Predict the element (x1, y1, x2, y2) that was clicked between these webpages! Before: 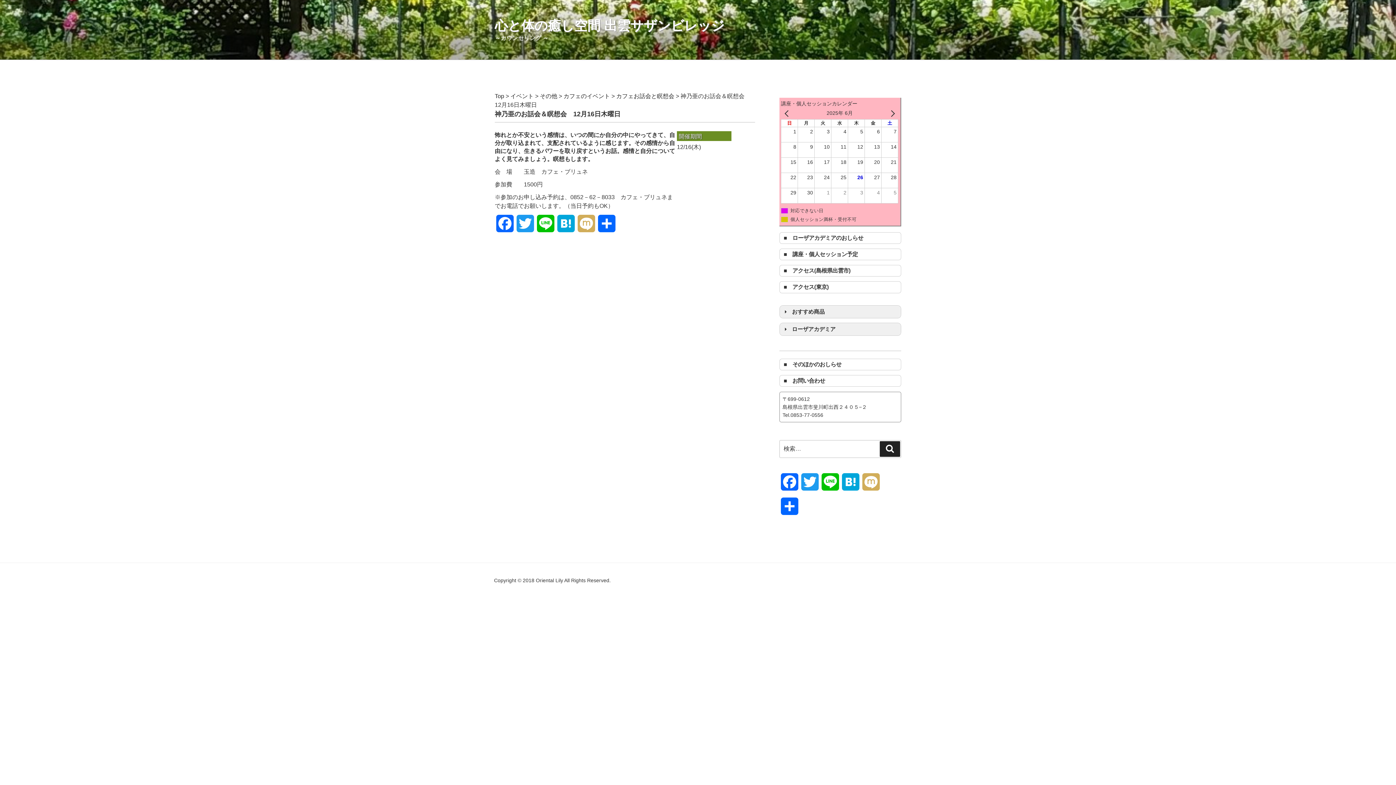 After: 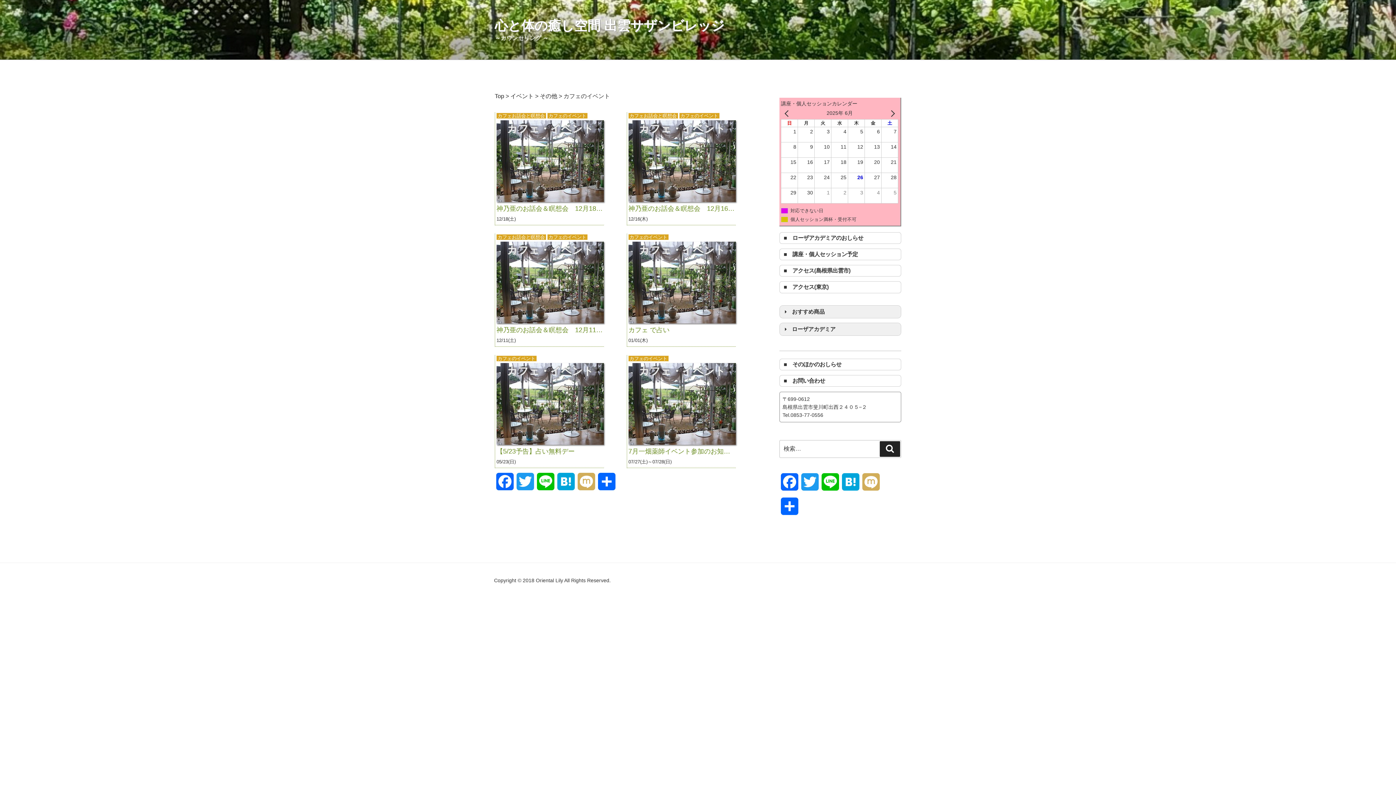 Action: bbox: (563, 93, 610, 99) label: カフェのイベント